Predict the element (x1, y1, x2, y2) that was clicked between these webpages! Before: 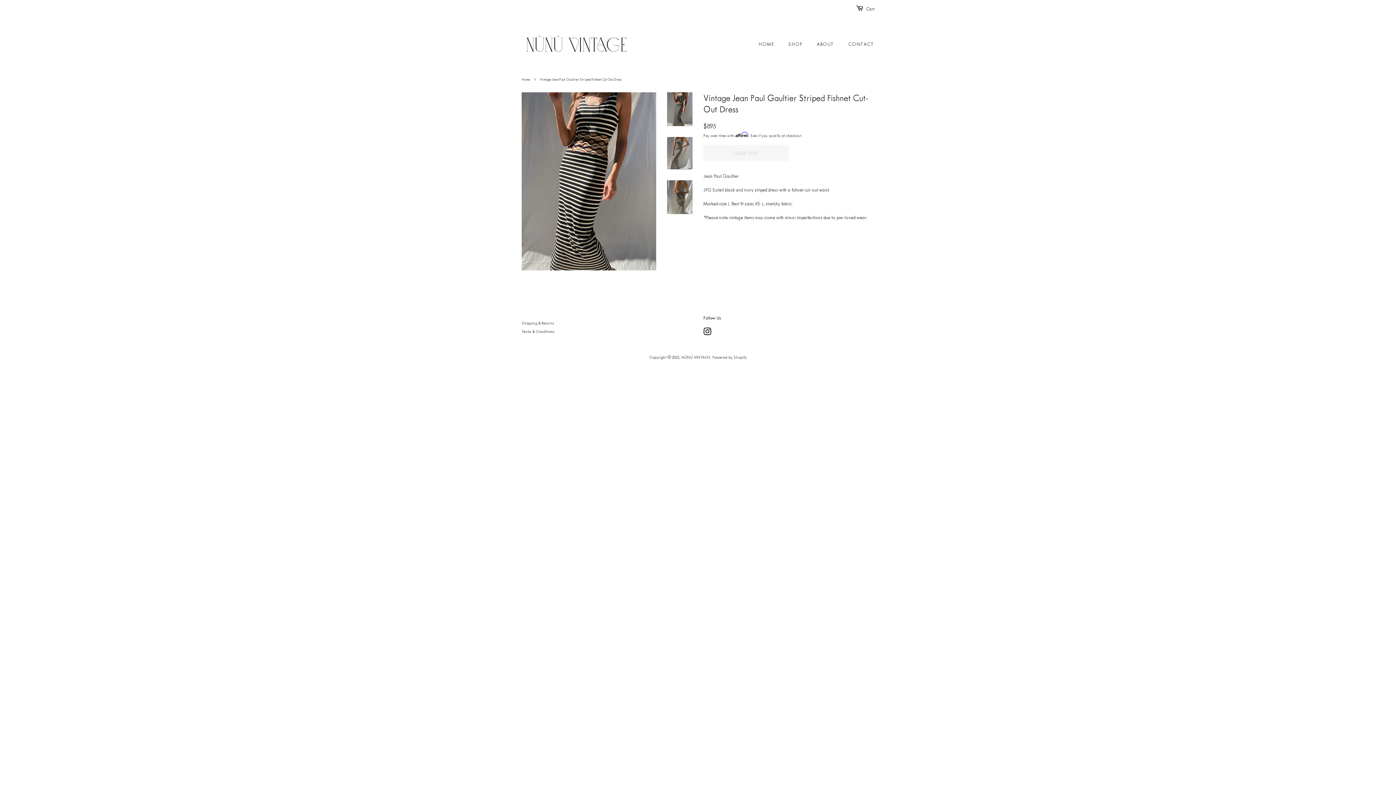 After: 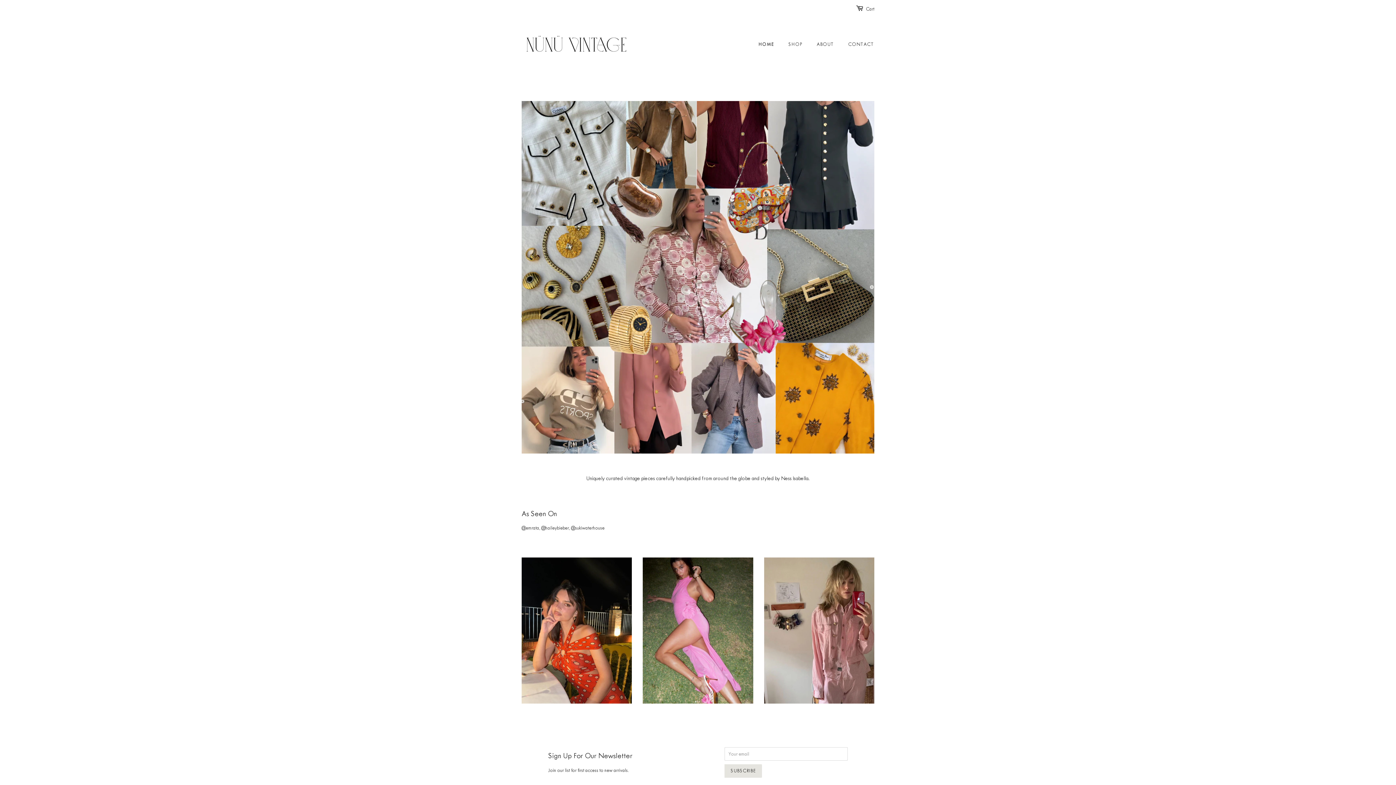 Action: bbox: (758, 37, 781, 50) label: HOME